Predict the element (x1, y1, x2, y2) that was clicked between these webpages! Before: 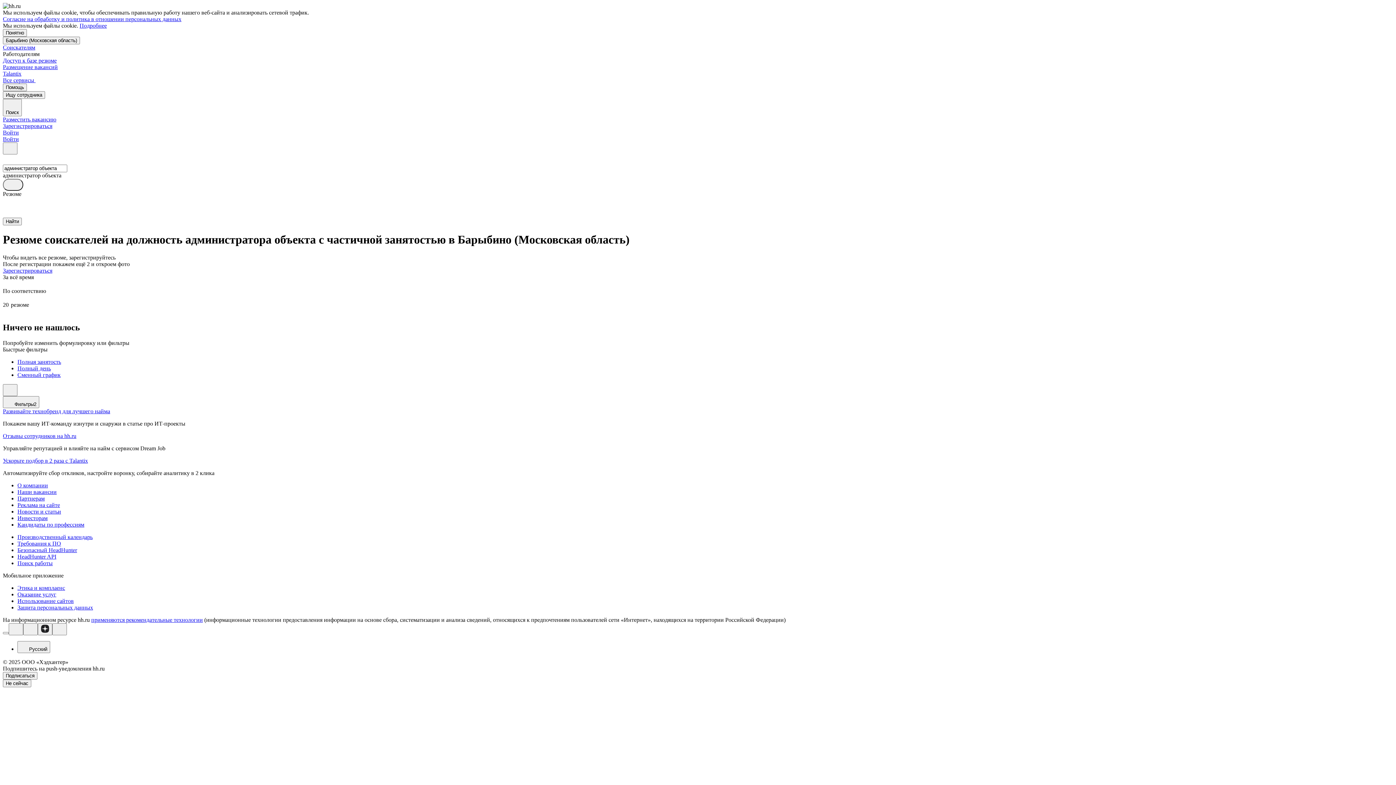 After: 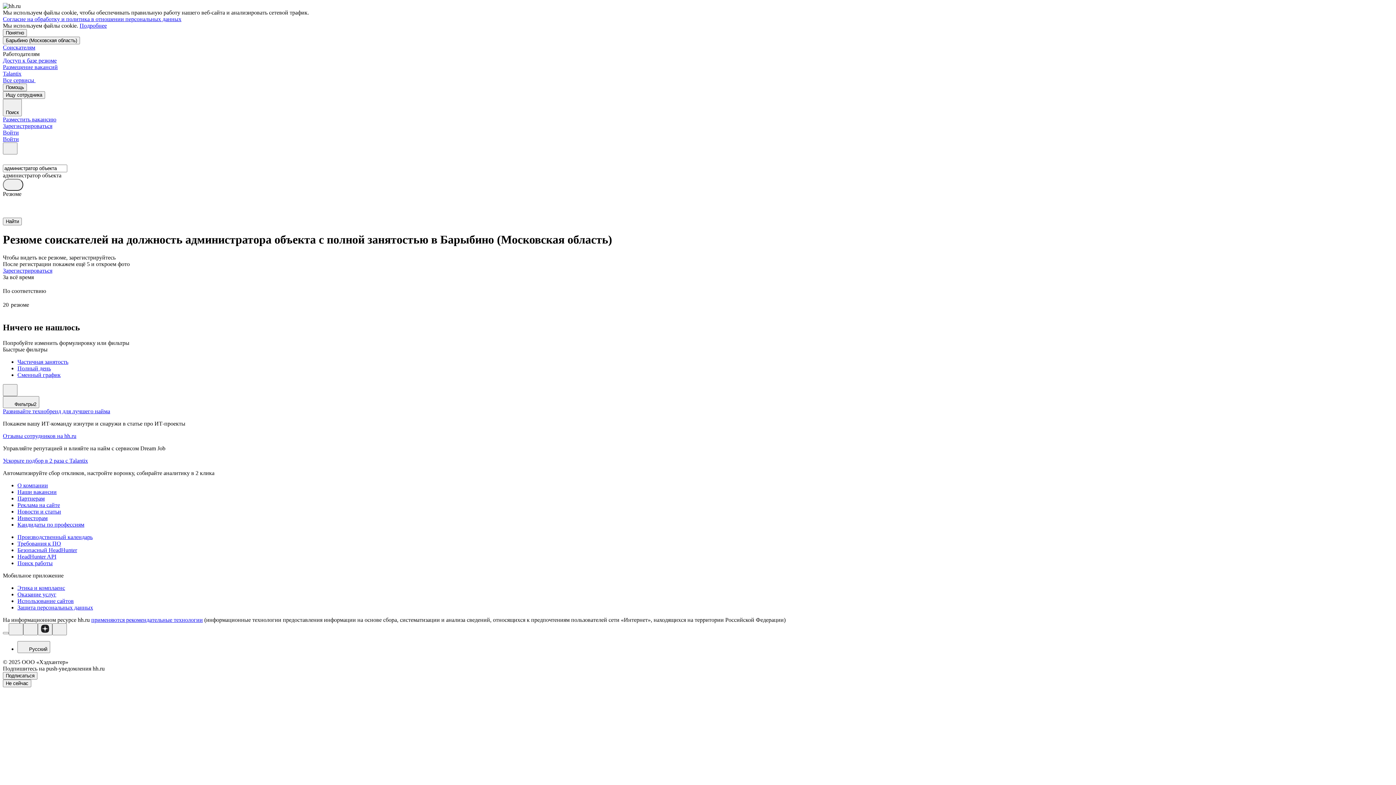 Action: label: Полная занятость bbox: (17, 358, 1393, 365)